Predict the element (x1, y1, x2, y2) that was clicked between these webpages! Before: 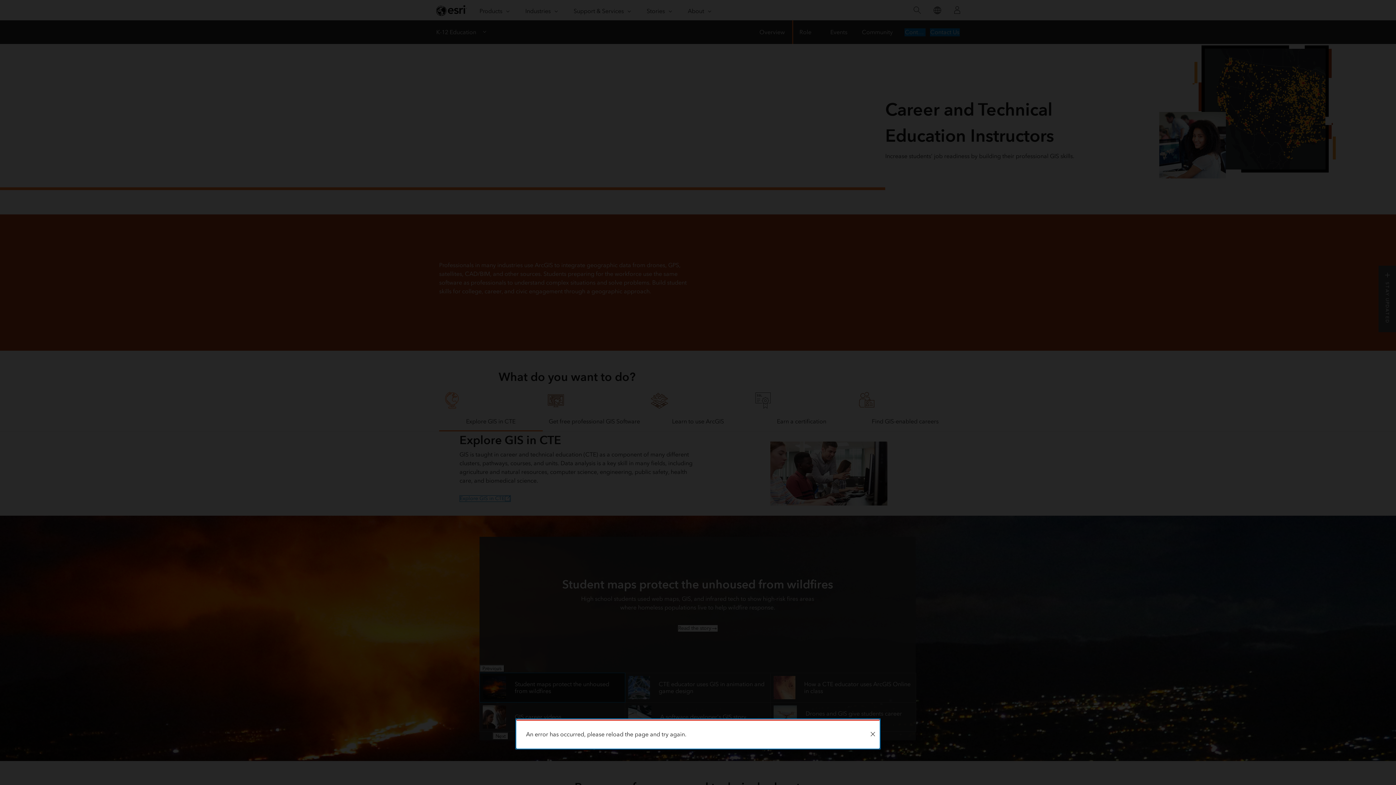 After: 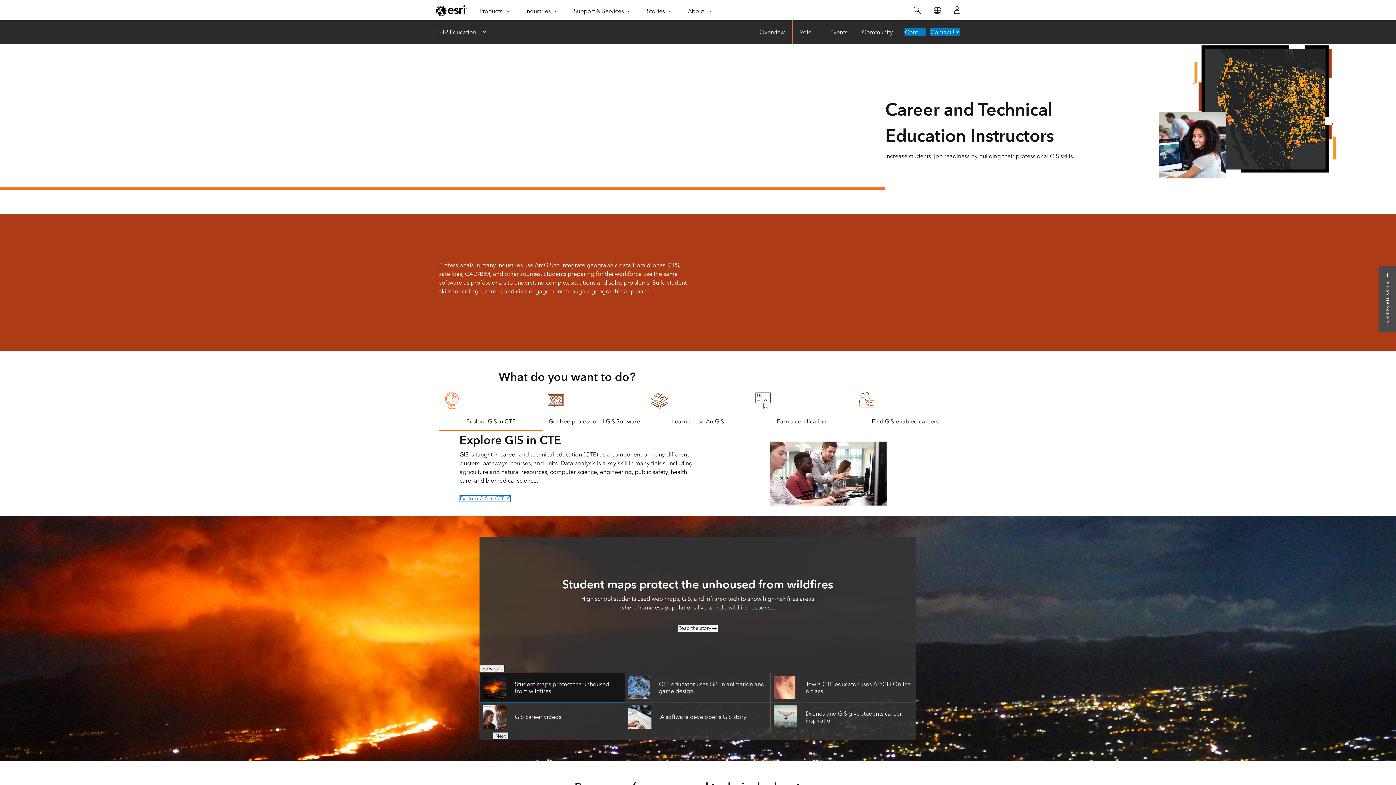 Action: bbox: (866, 721, 879, 748) label: Close